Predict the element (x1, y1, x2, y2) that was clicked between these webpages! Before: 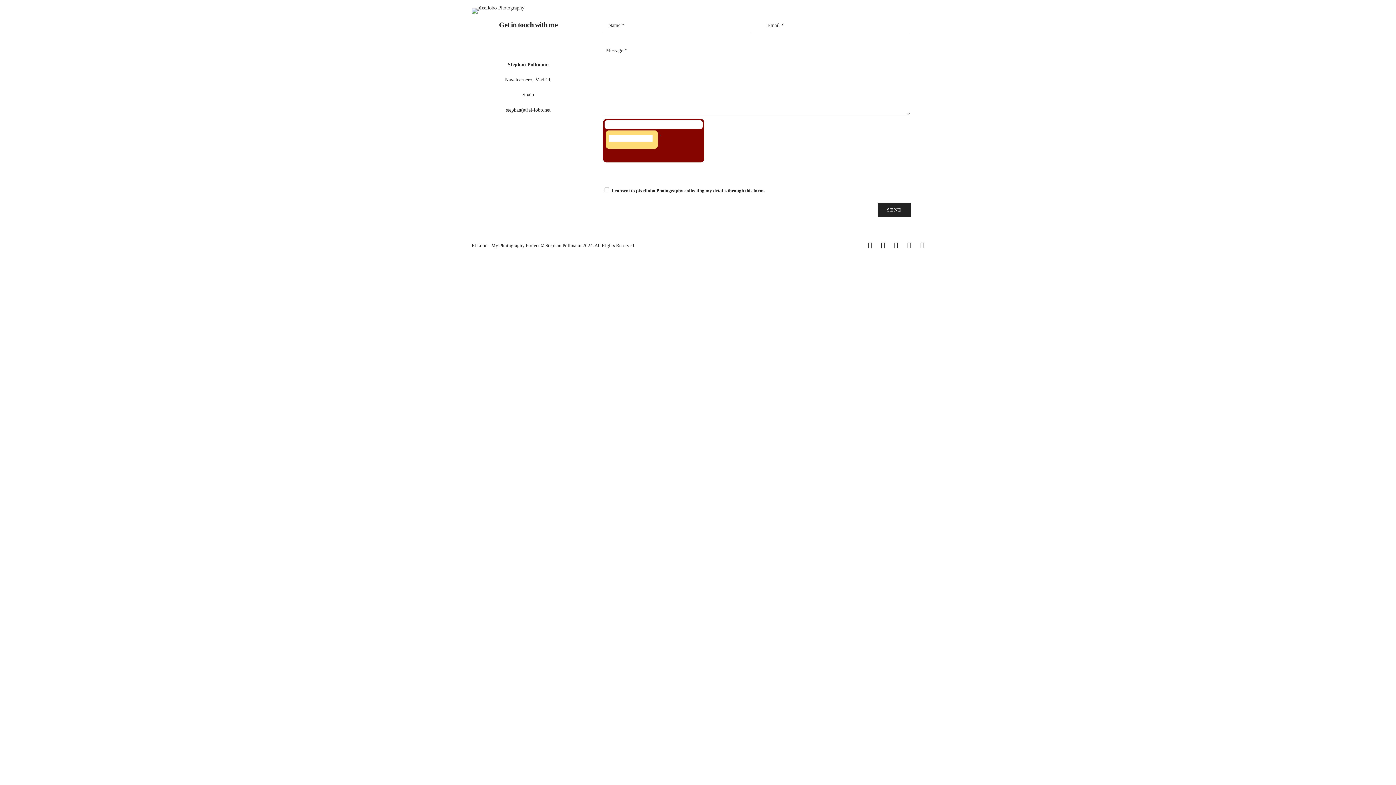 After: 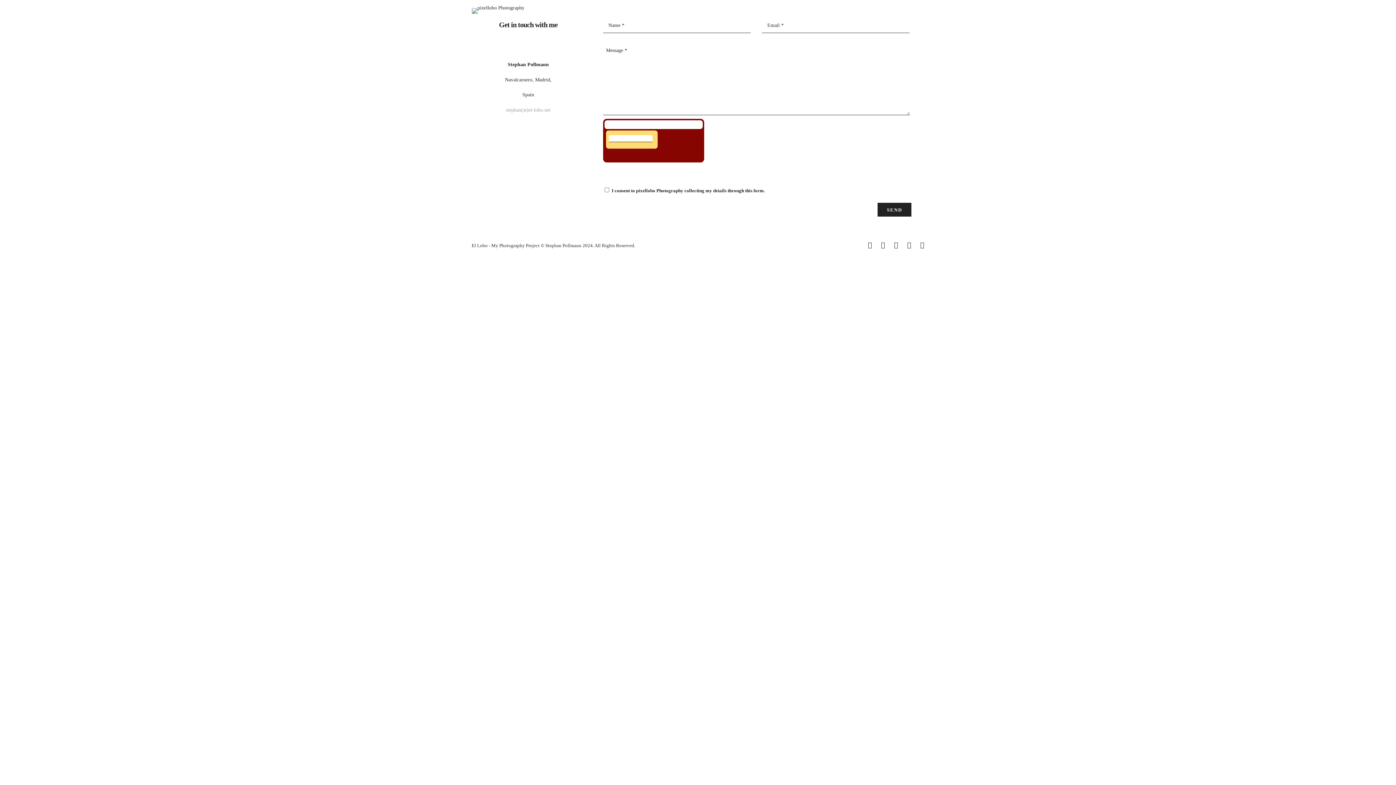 Action: bbox: (506, 107, 550, 112) label: stephan(at)el-lobo.net